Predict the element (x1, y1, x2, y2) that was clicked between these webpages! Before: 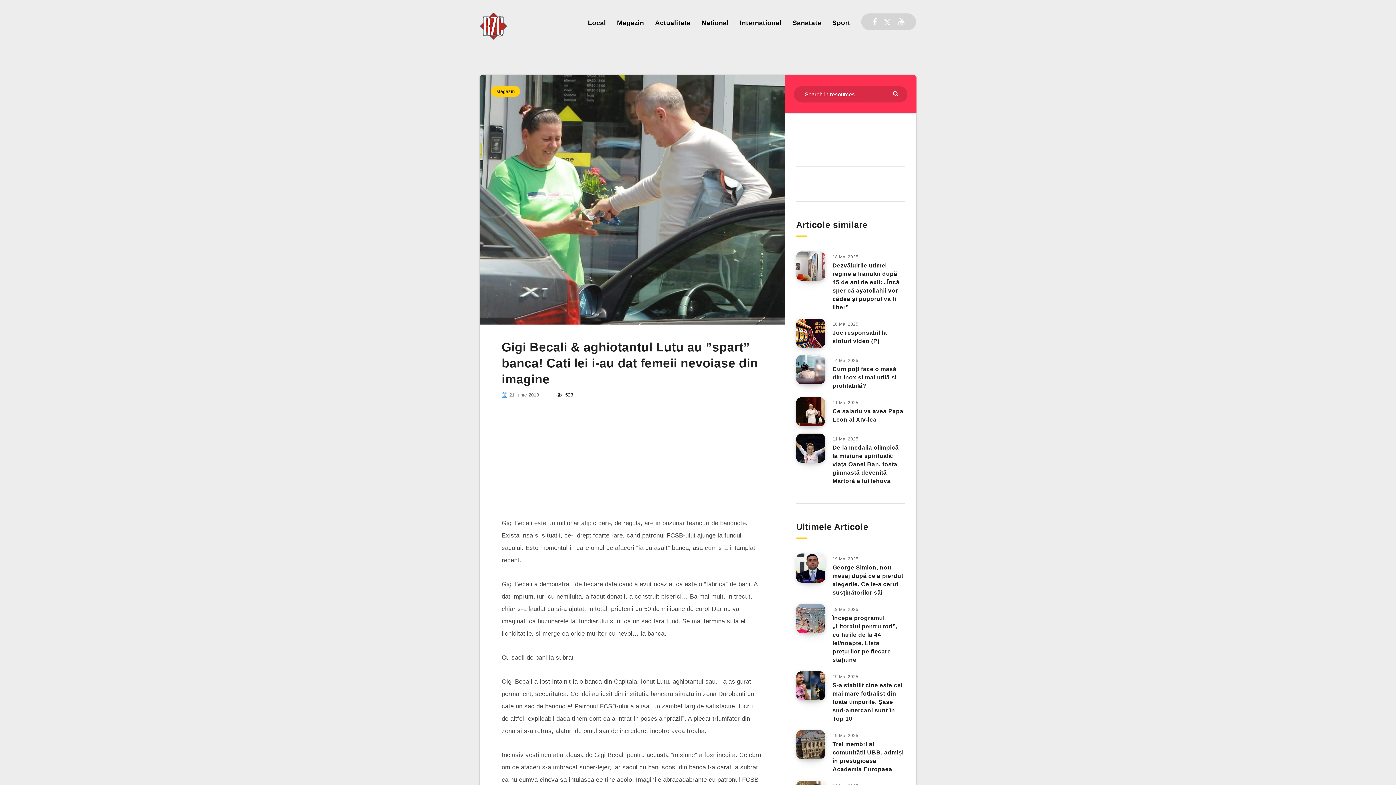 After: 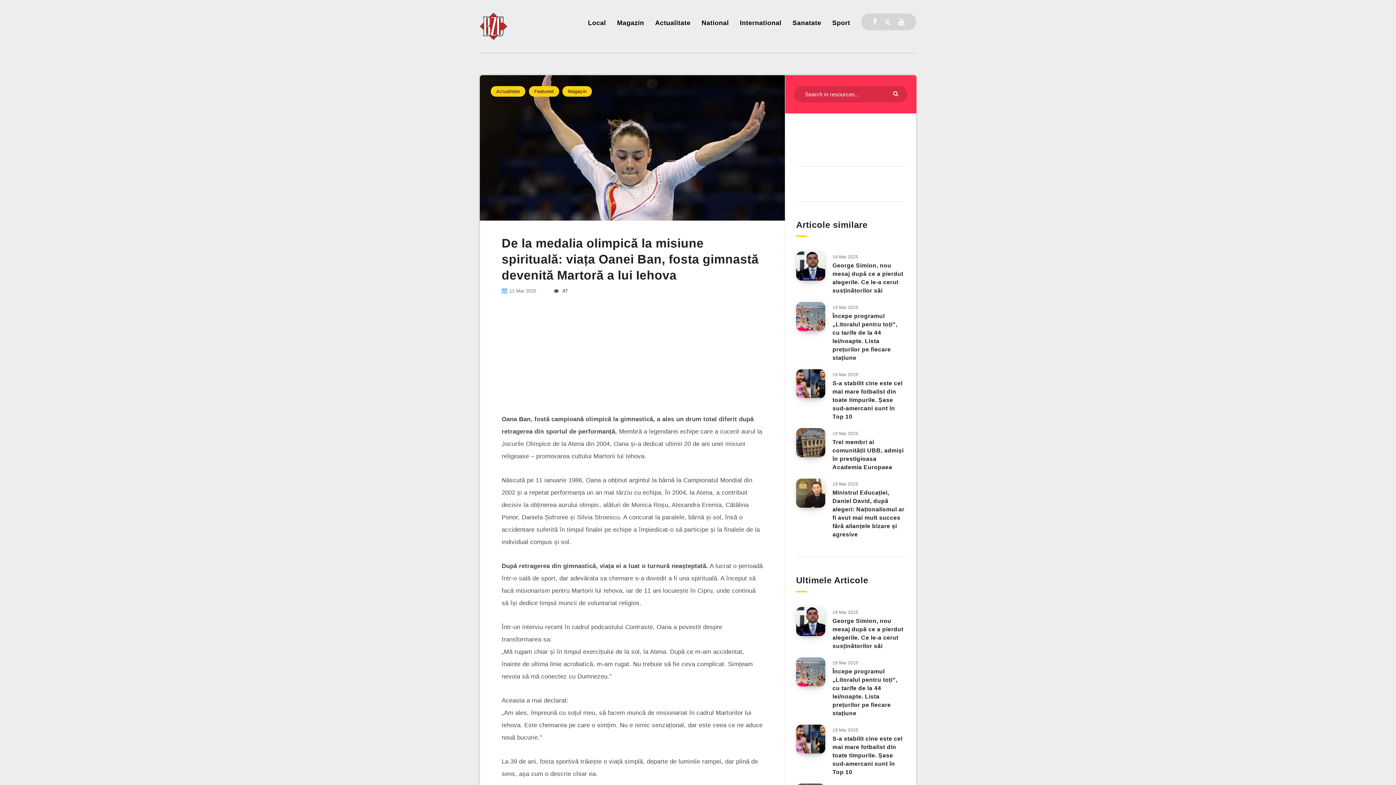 Action: bbox: (832, 444, 898, 486) label: De la medalia olimpică la misiune spirituală: viața Oanei Ban, fosta gimnastă devenită Martoră a lui Iehova